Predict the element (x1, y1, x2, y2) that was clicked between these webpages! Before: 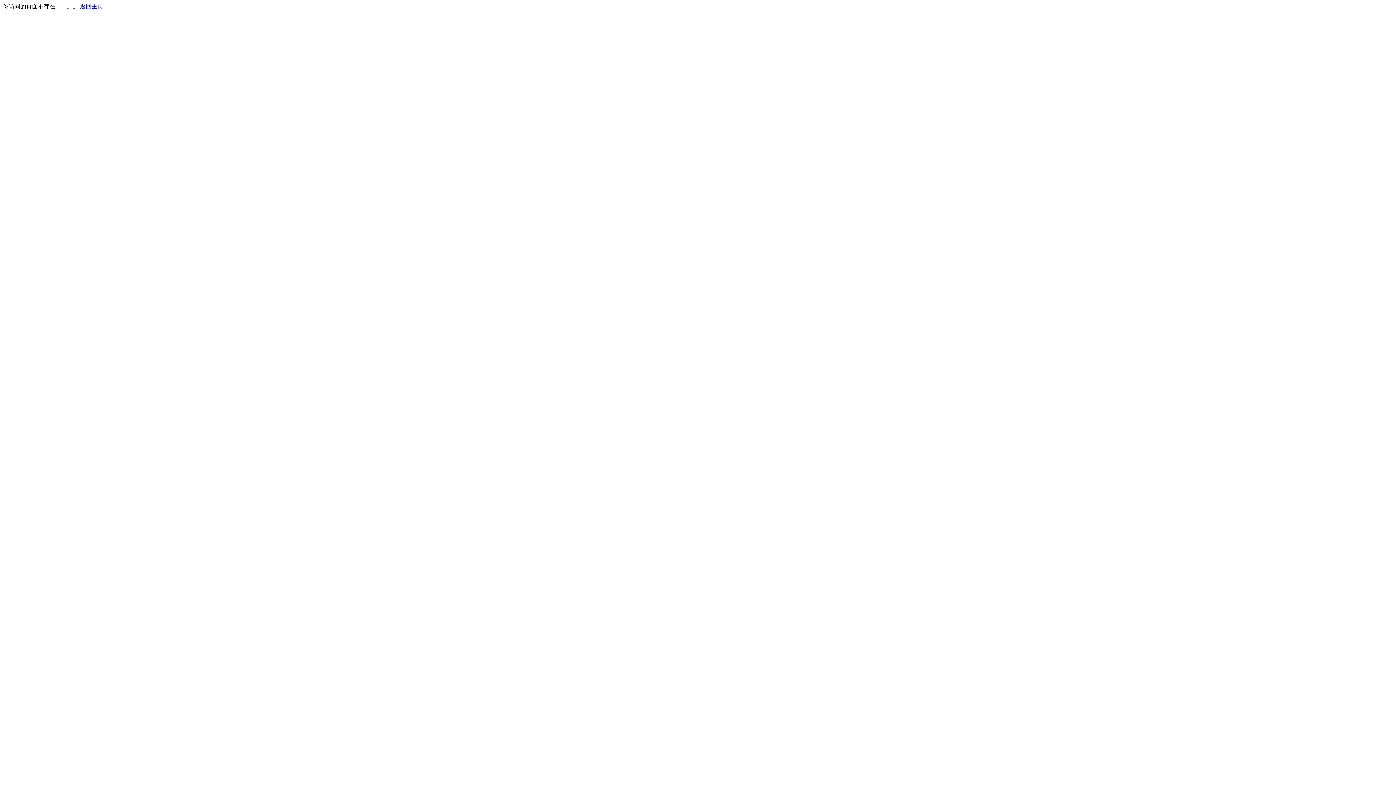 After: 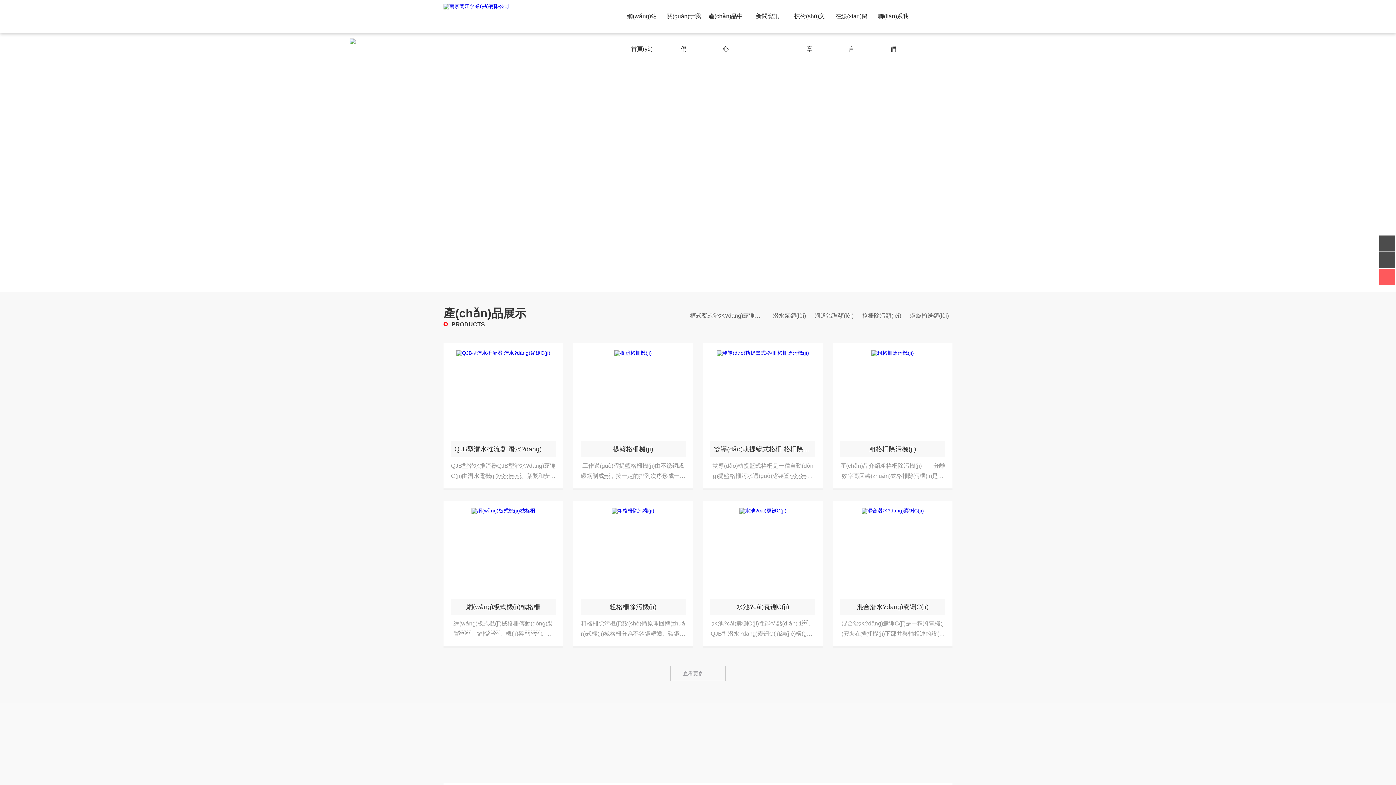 Action: bbox: (80, 3, 103, 9) label: 返回主页